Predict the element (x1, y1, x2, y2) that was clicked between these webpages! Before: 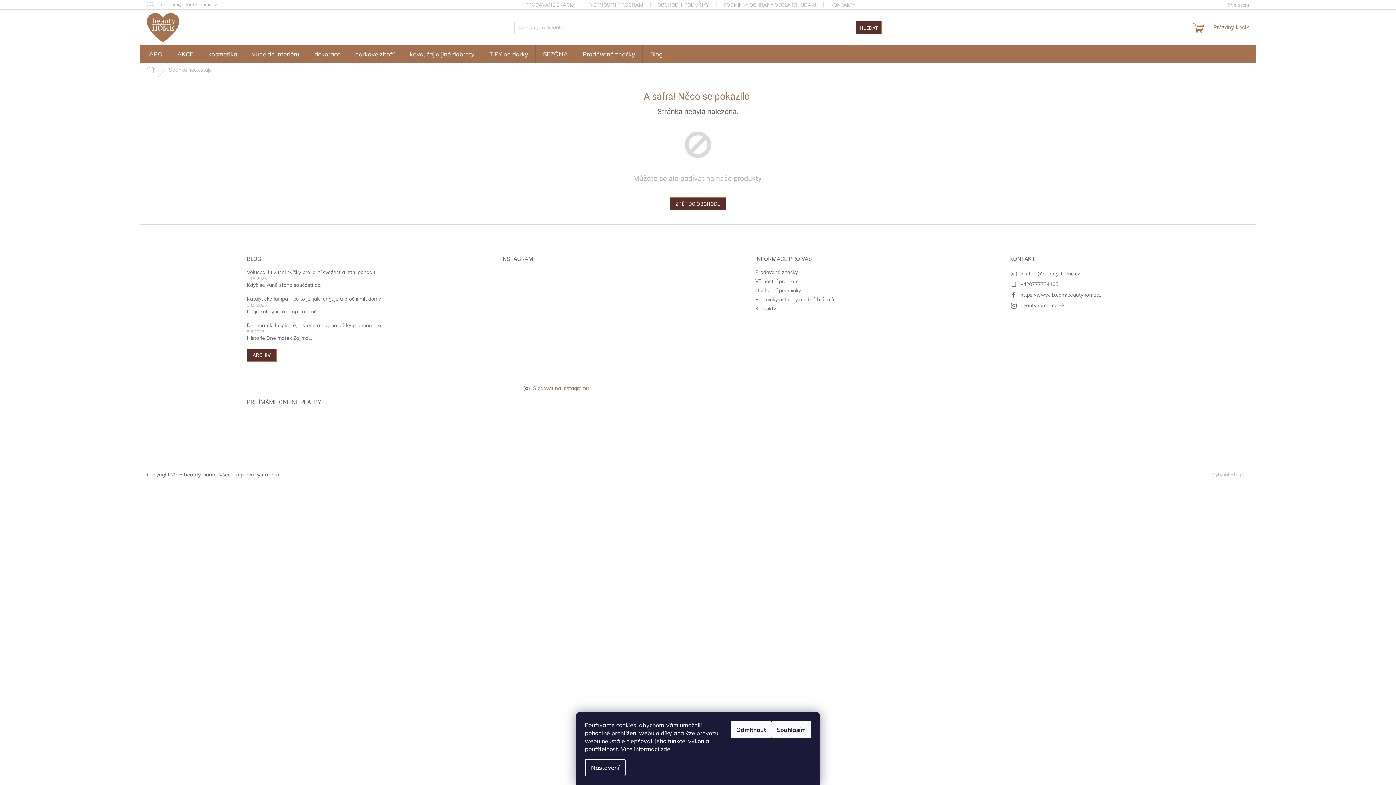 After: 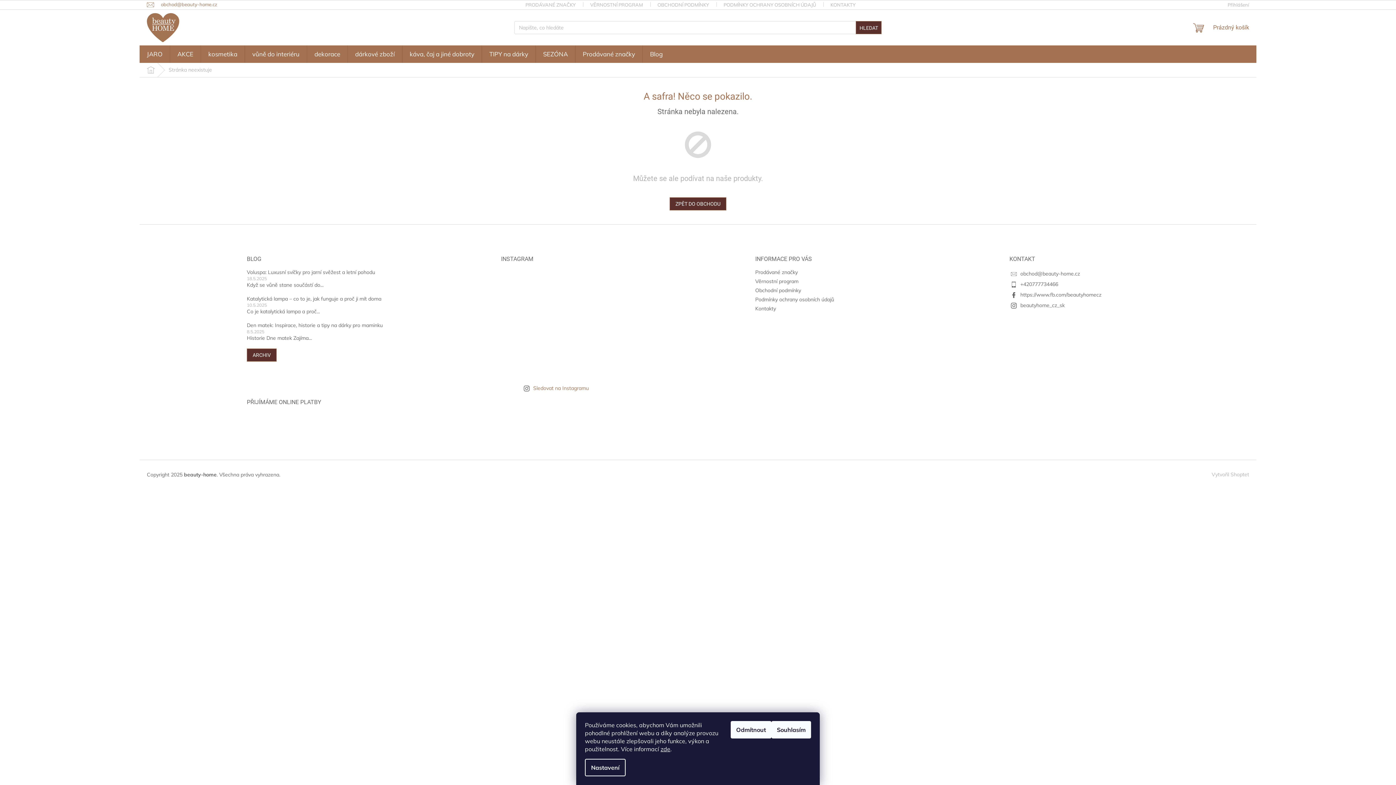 Action: bbox: (146, 1, 224, 7) label: obchod@beauty-home.cz